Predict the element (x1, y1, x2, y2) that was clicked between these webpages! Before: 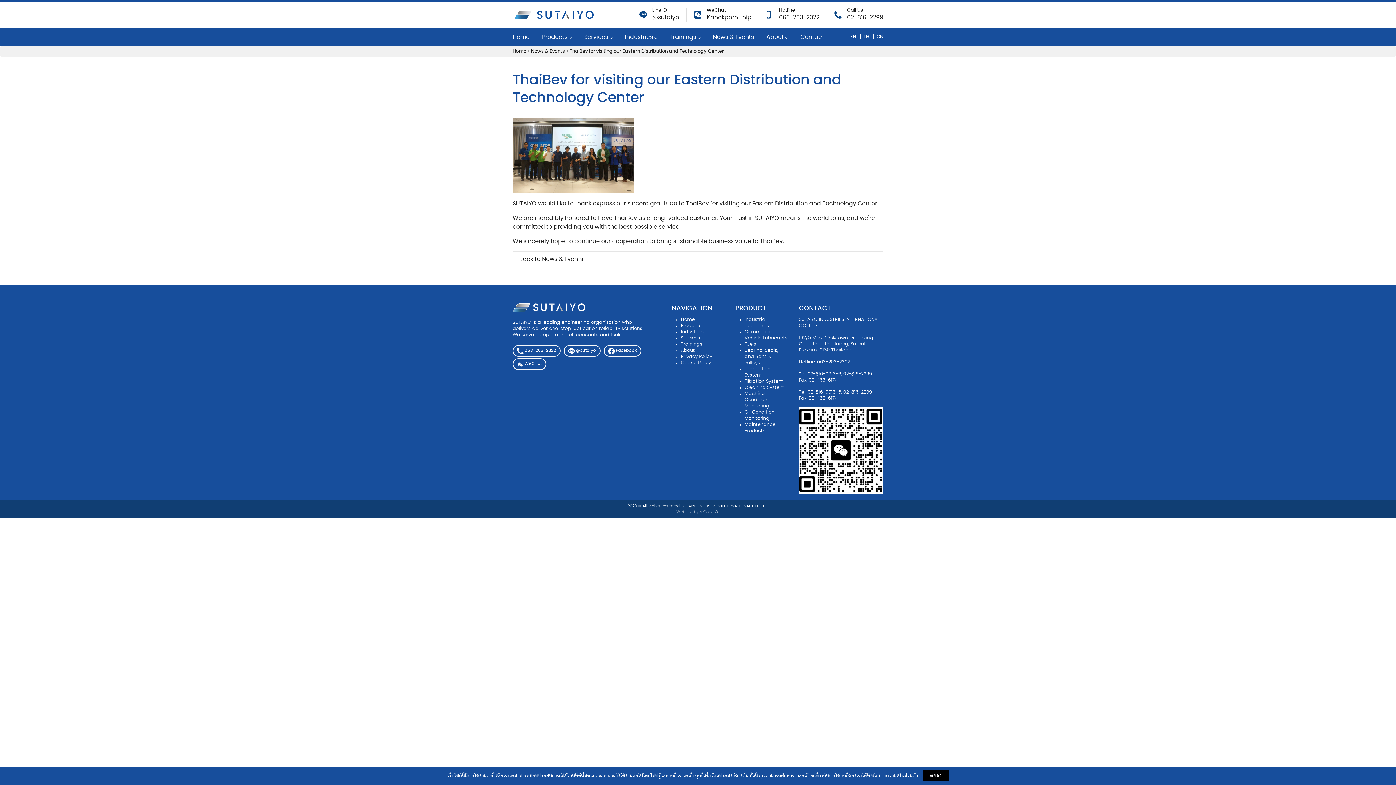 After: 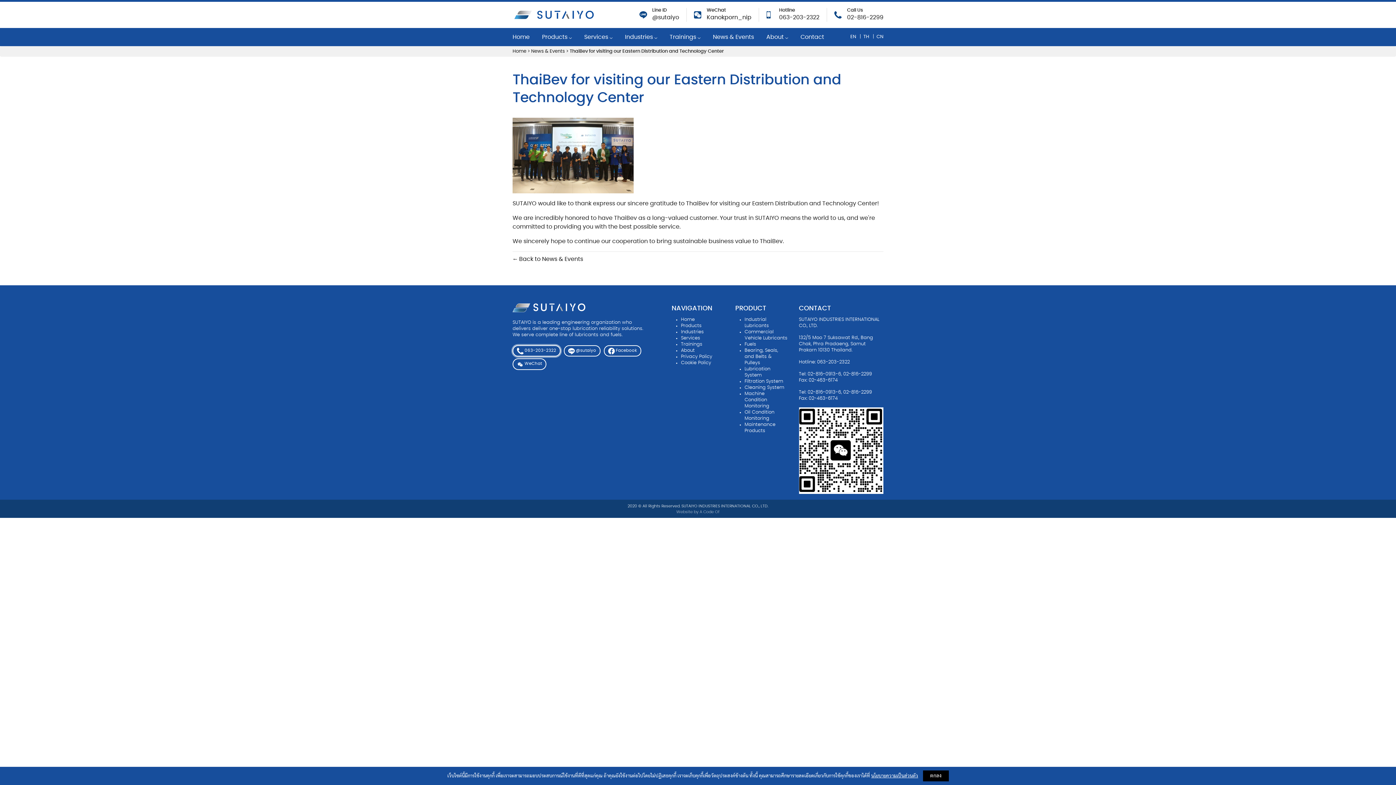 Action: bbox: (512, 345, 560, 356) label:  063-203-2322